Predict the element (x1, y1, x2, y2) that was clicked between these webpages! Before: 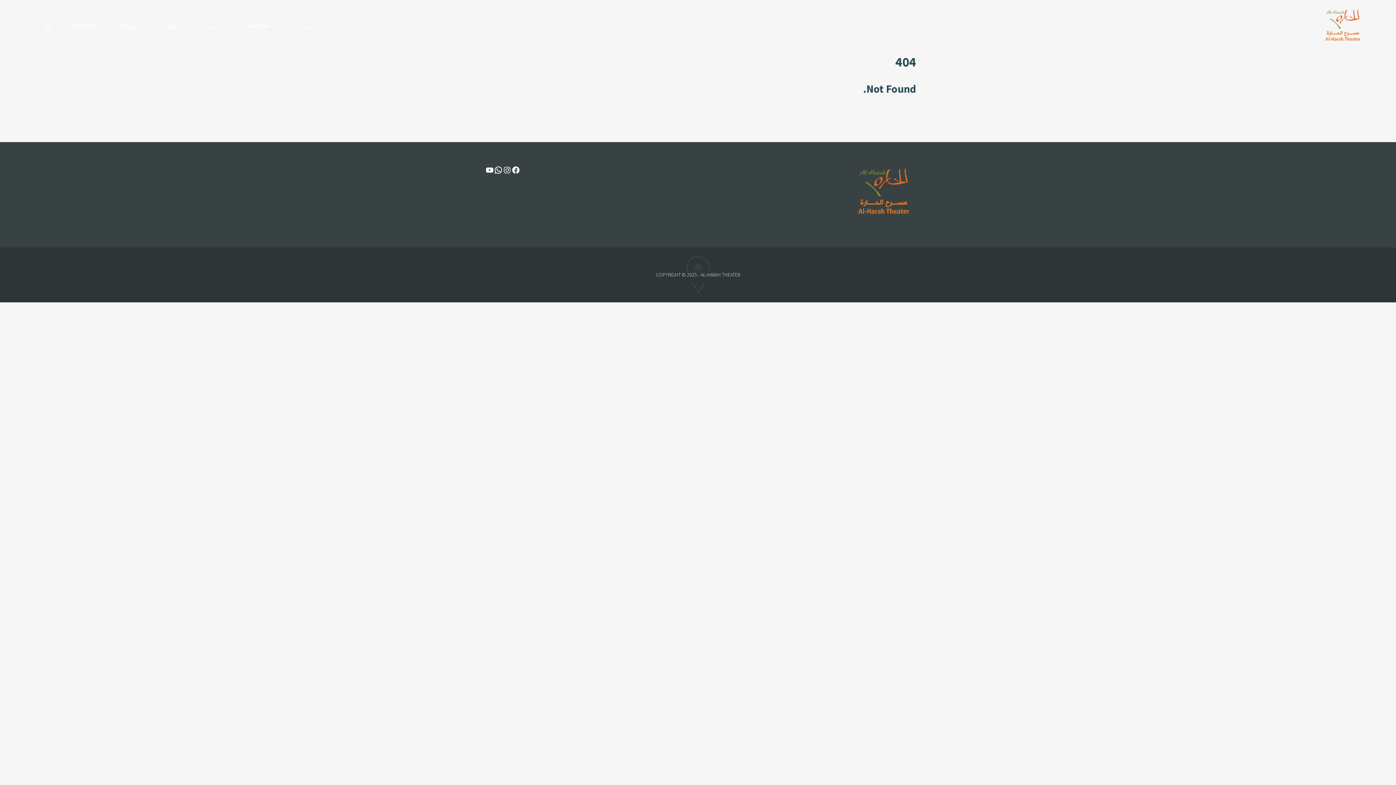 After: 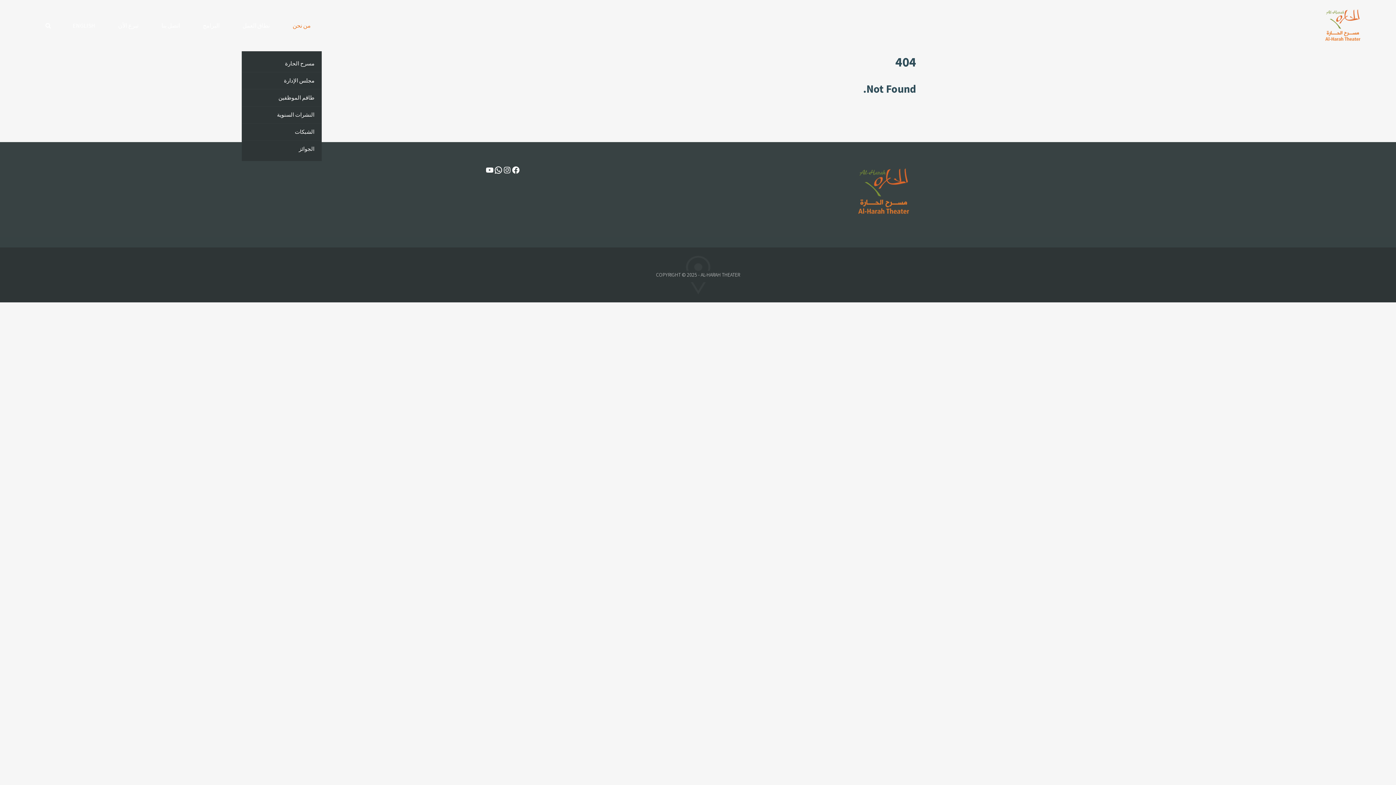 Action: label: من نحن bbox: (281, 0, 321, 51)